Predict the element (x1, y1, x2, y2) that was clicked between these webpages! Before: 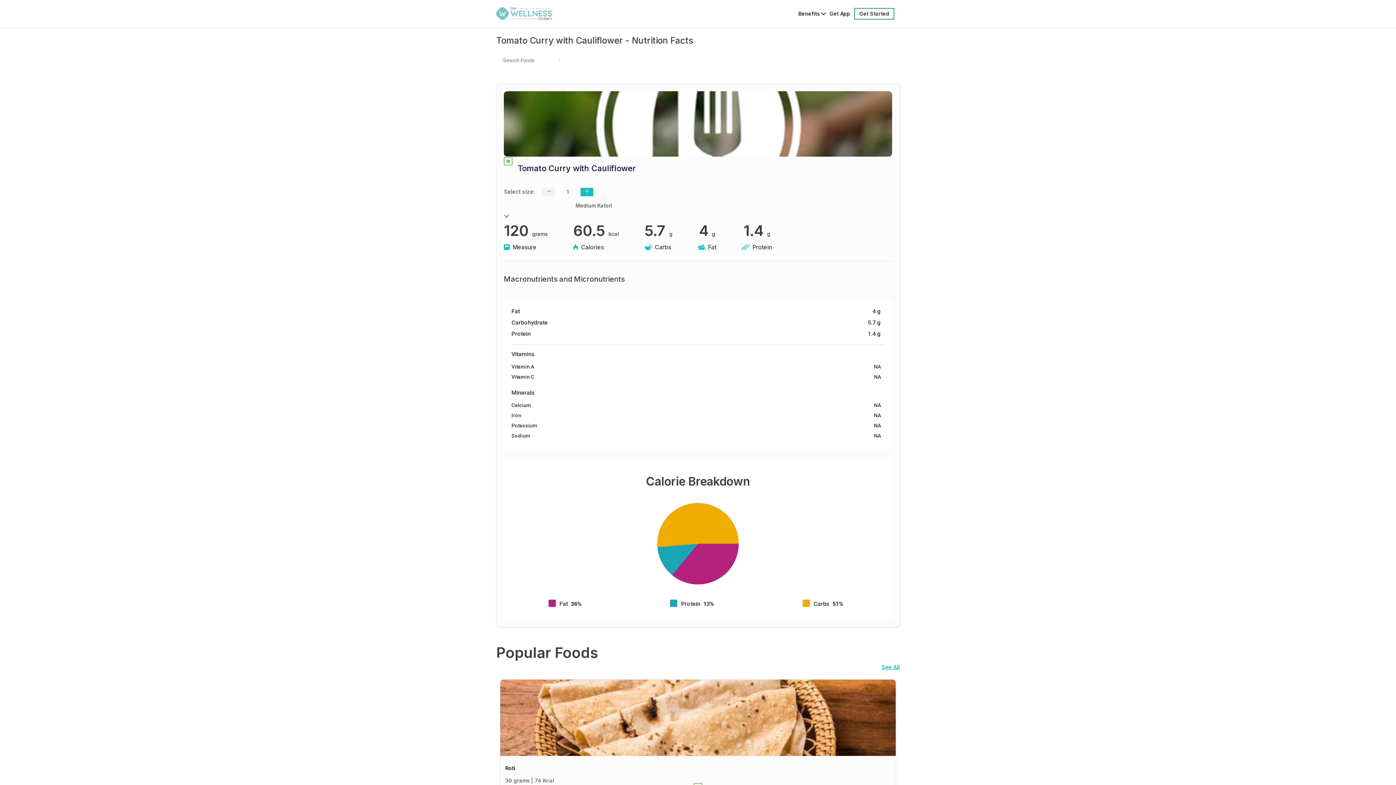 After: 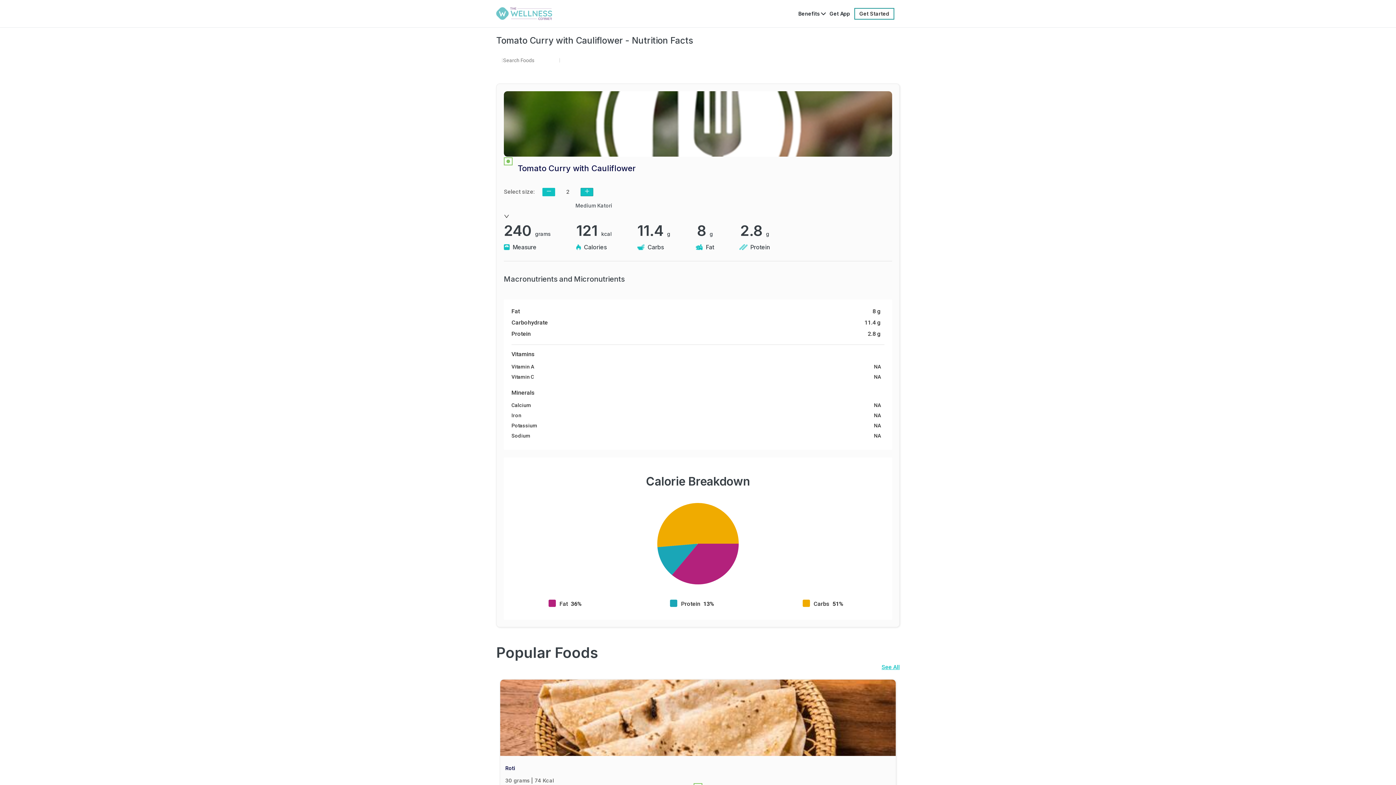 Action: bbox: (580, 188, 593, 196)